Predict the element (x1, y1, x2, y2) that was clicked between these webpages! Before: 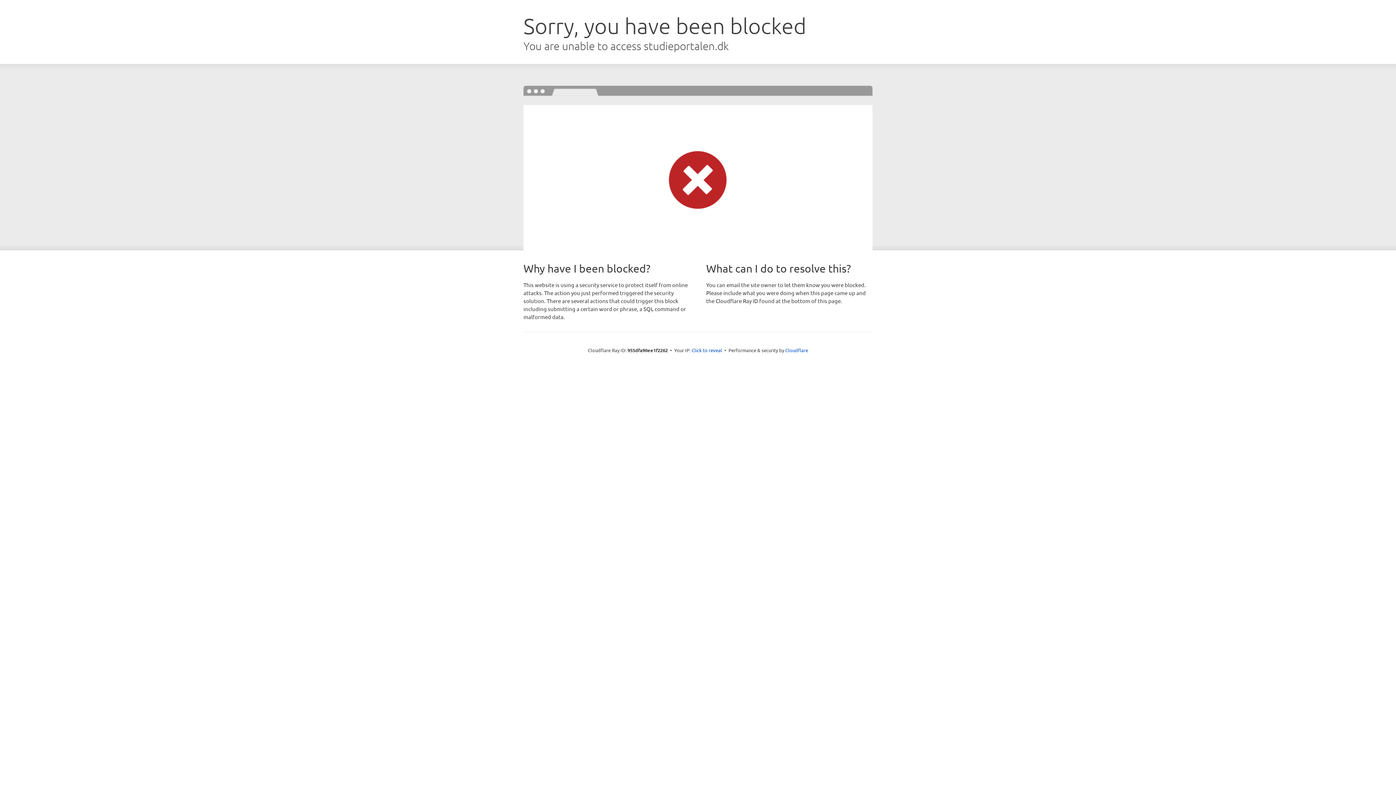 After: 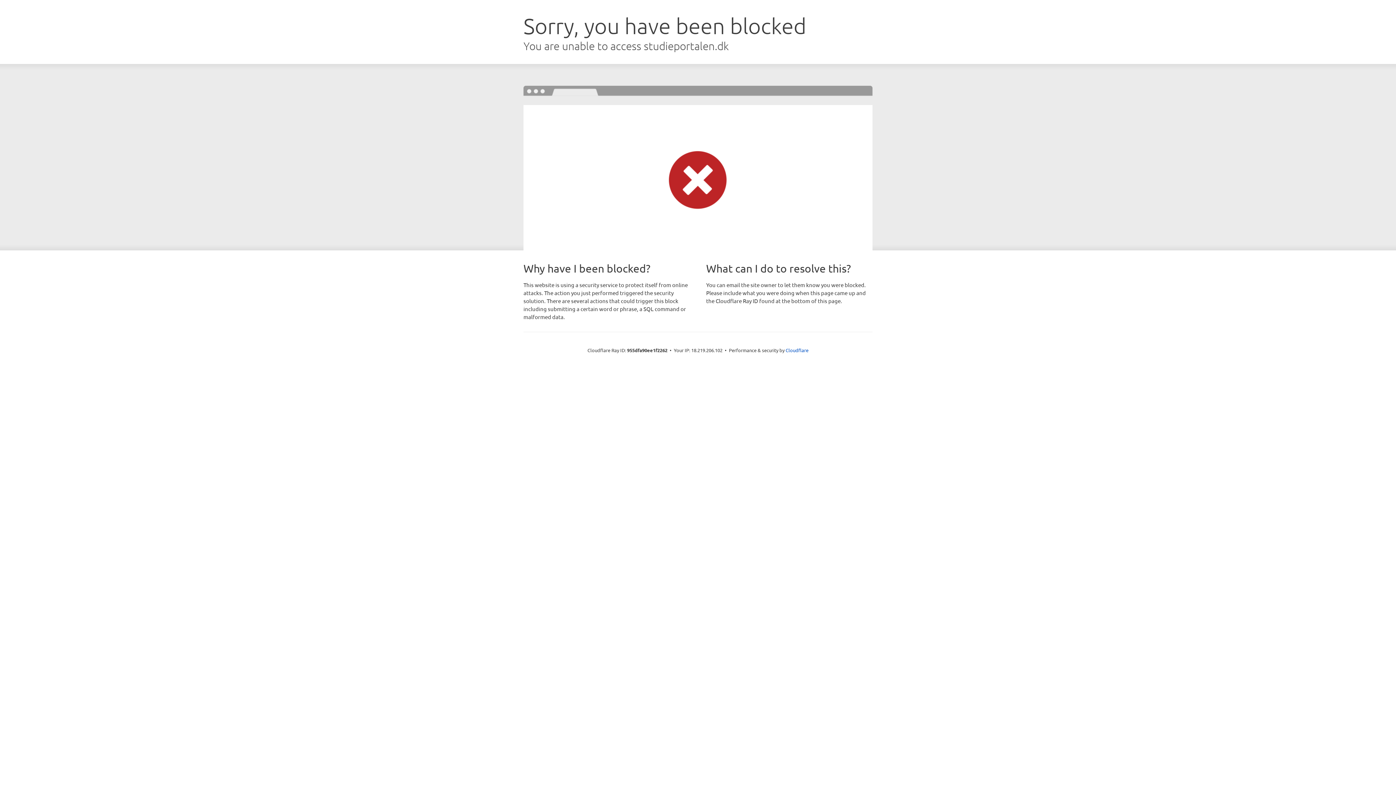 Action: label: Click to reveal bbox: (691, 346, 722, 353)